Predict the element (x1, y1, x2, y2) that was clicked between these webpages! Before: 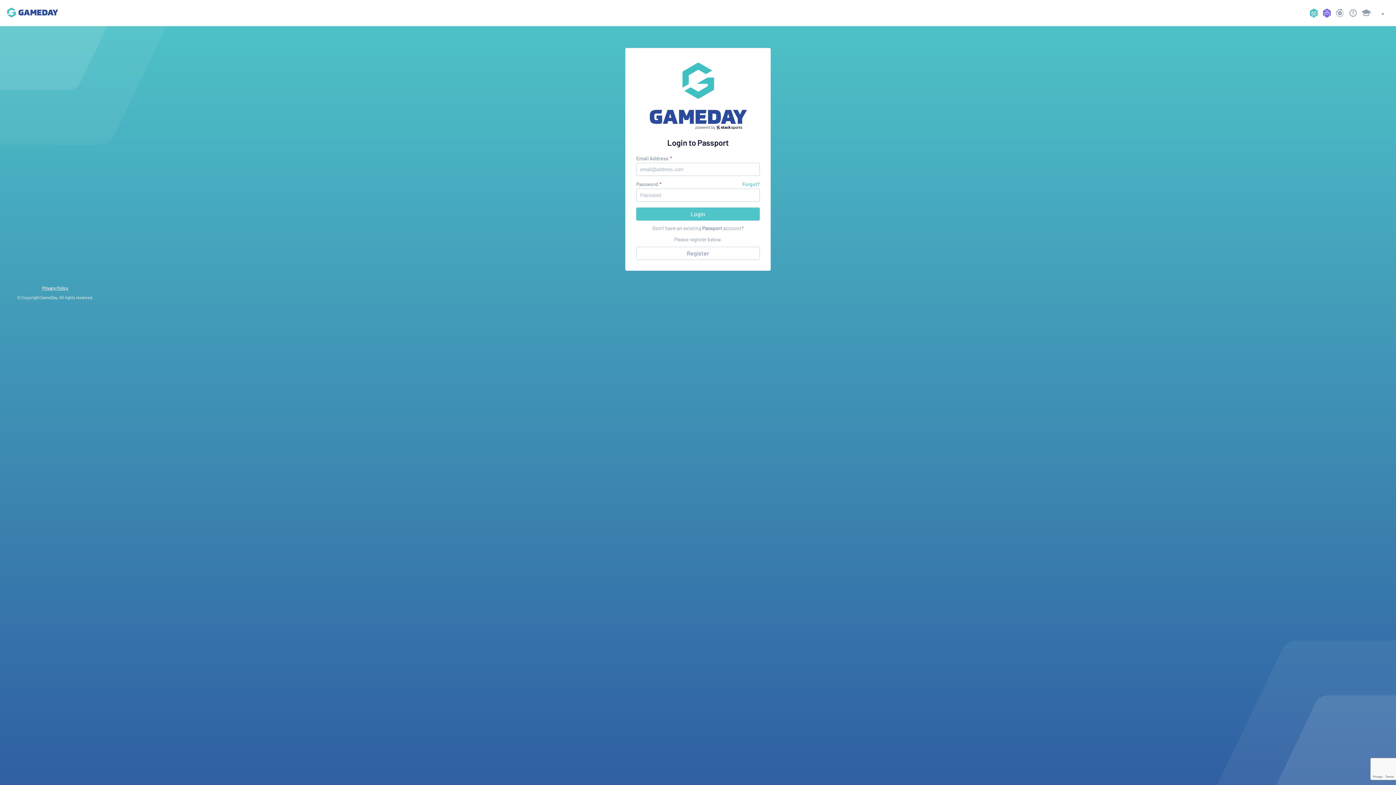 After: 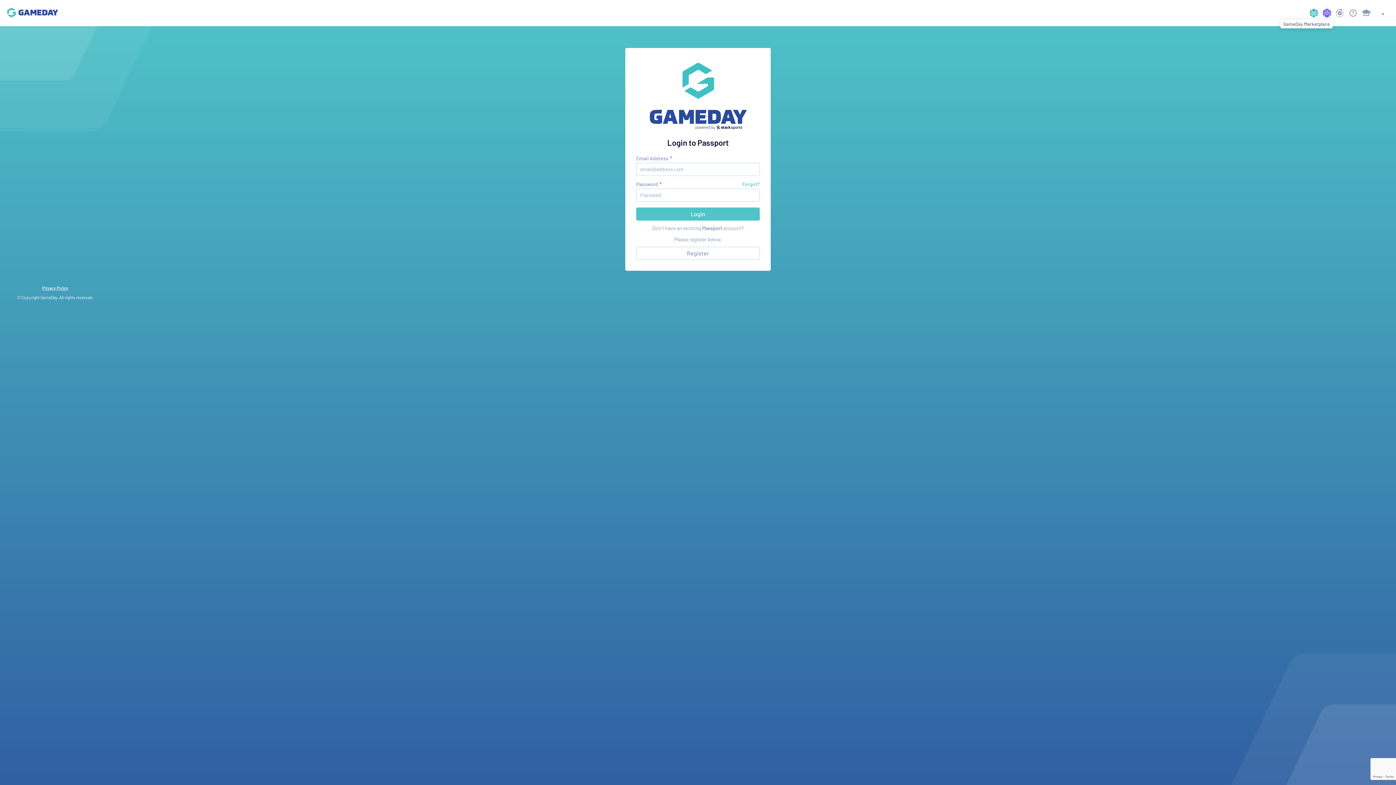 Action: bbox: (1321, 7, 1333, 18)